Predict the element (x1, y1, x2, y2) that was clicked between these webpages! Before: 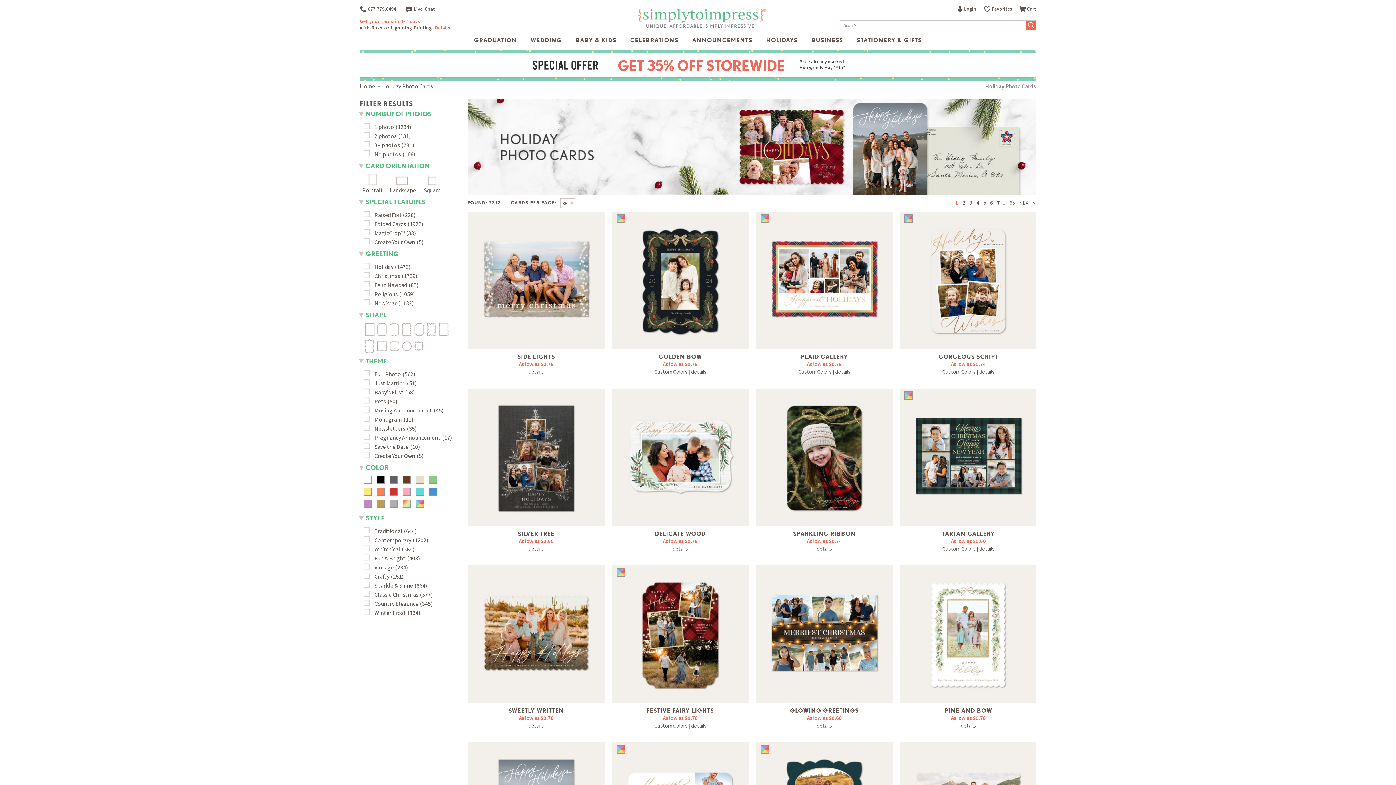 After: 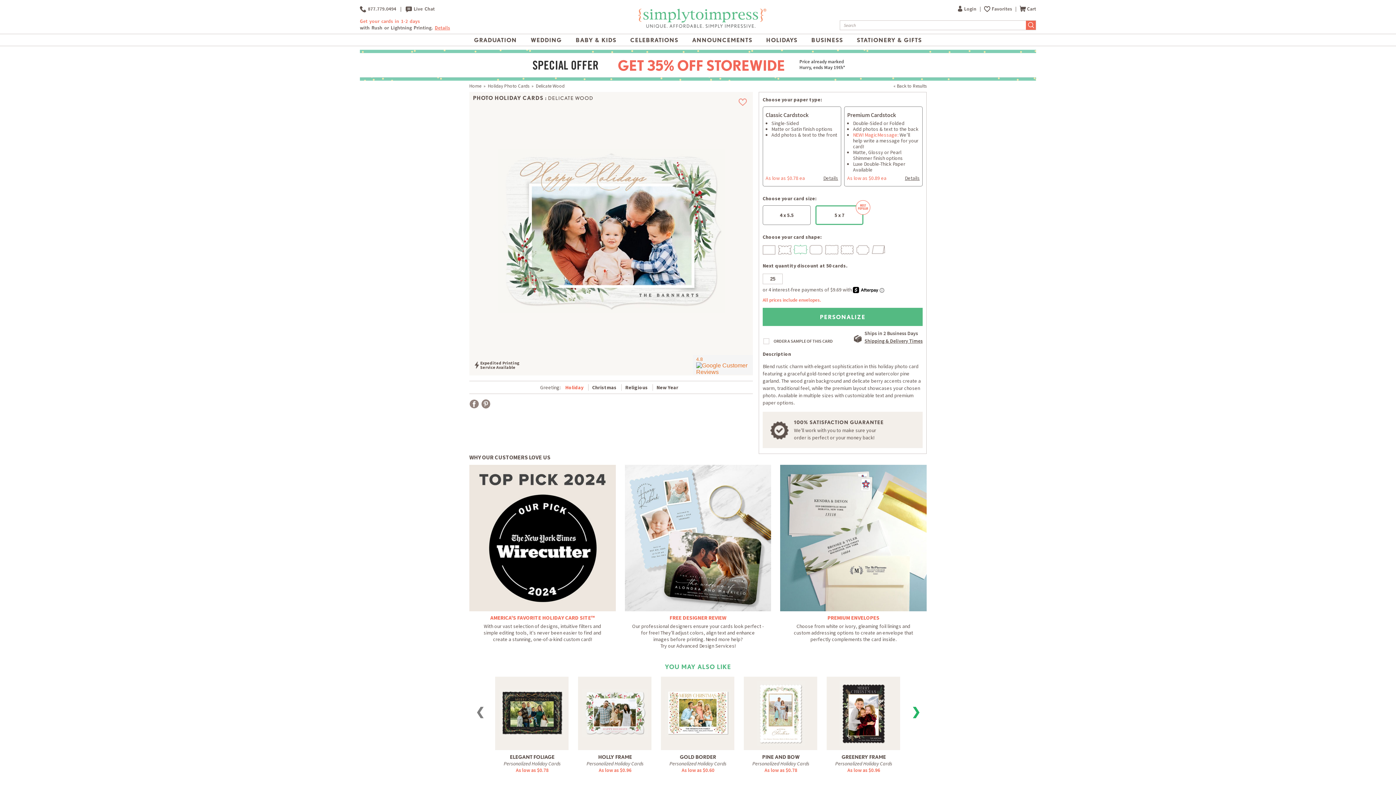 Action: bbox: (663, 537, 697, 544) label: As low as $0.78
